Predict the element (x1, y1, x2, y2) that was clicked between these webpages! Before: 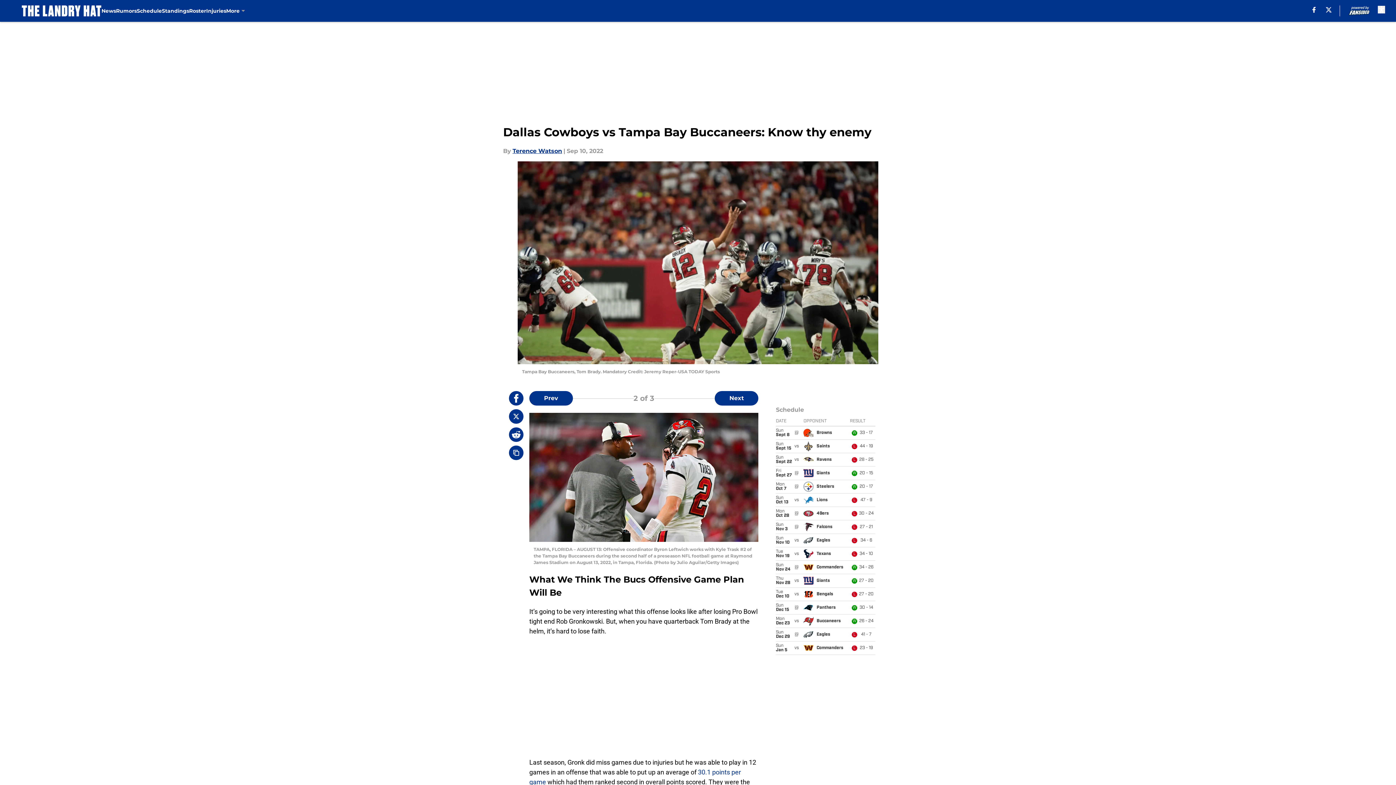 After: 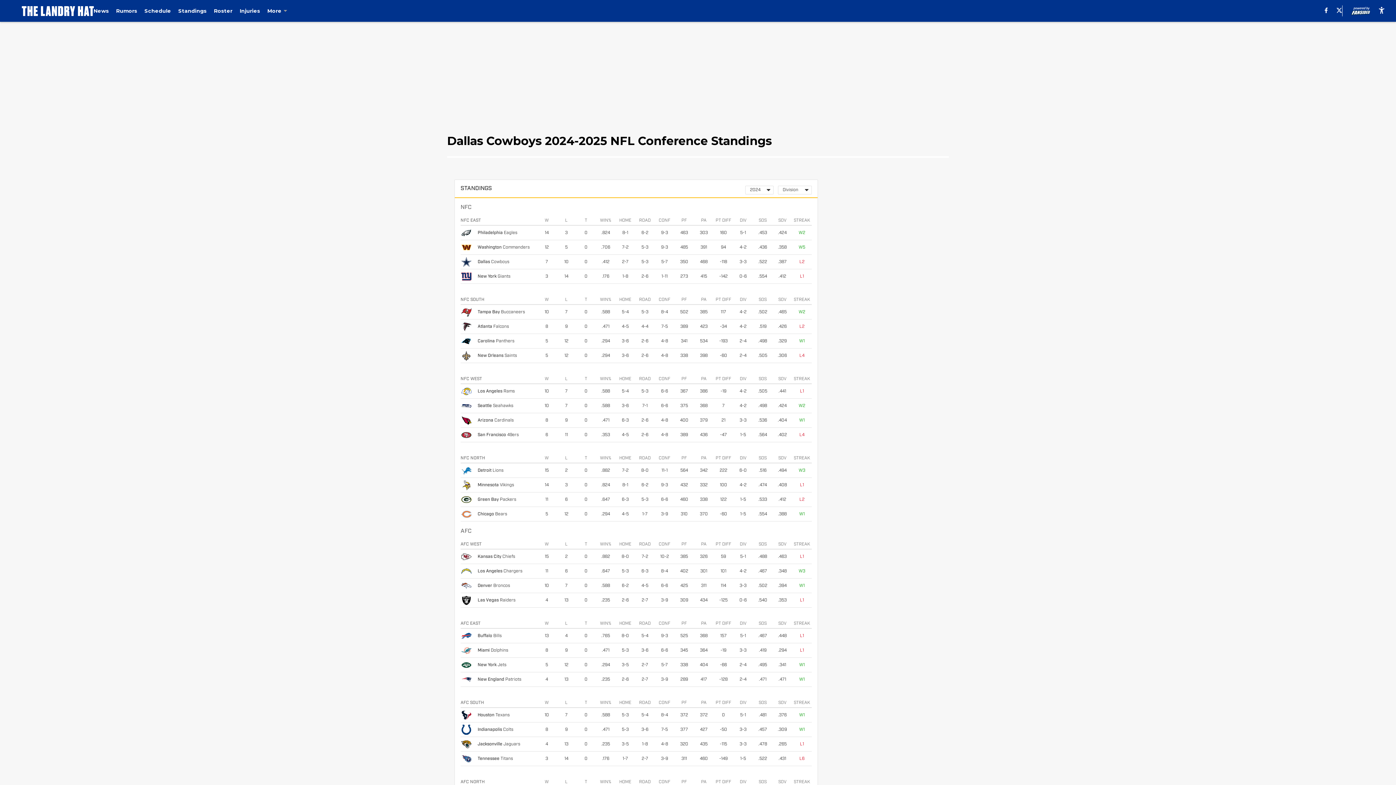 Action: label: Standings bbox: (161, 0, 189, 21)